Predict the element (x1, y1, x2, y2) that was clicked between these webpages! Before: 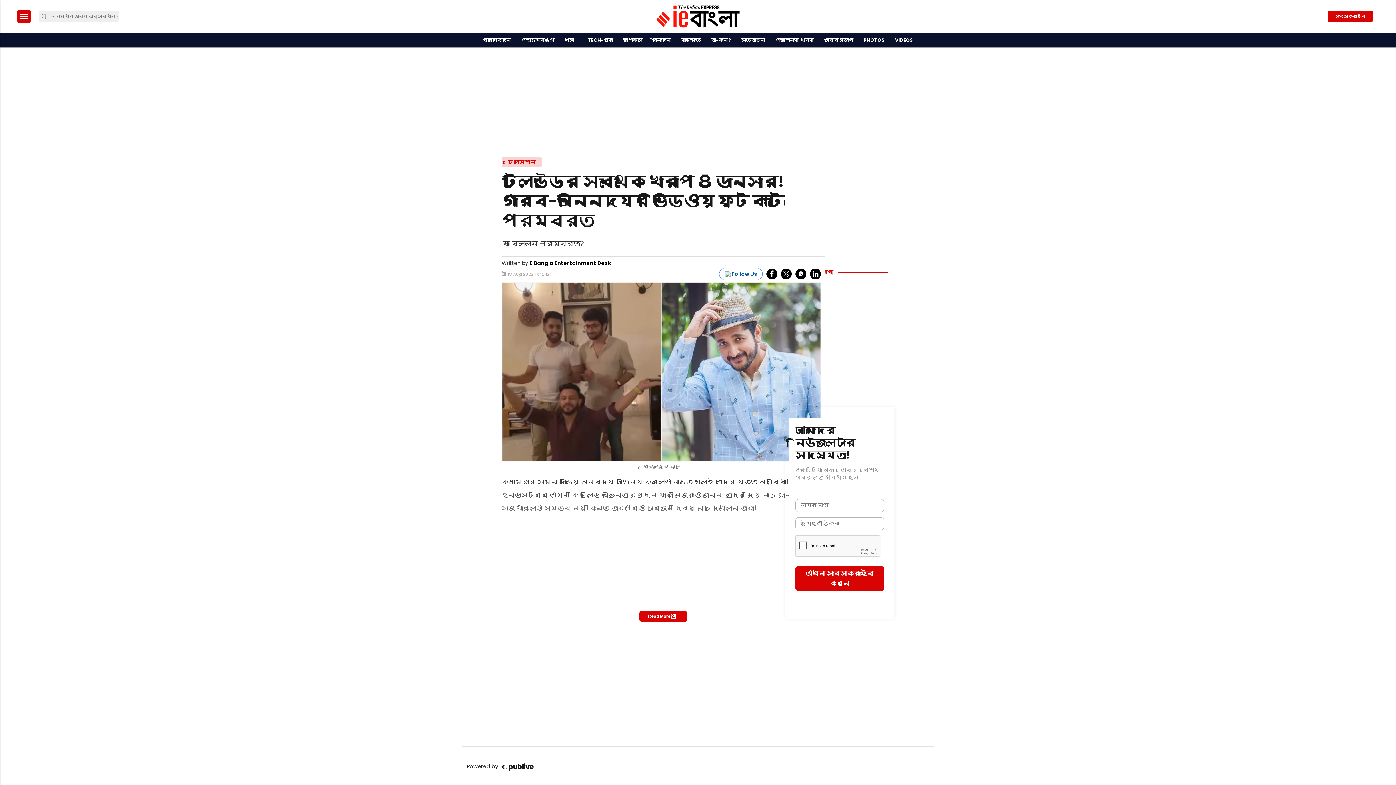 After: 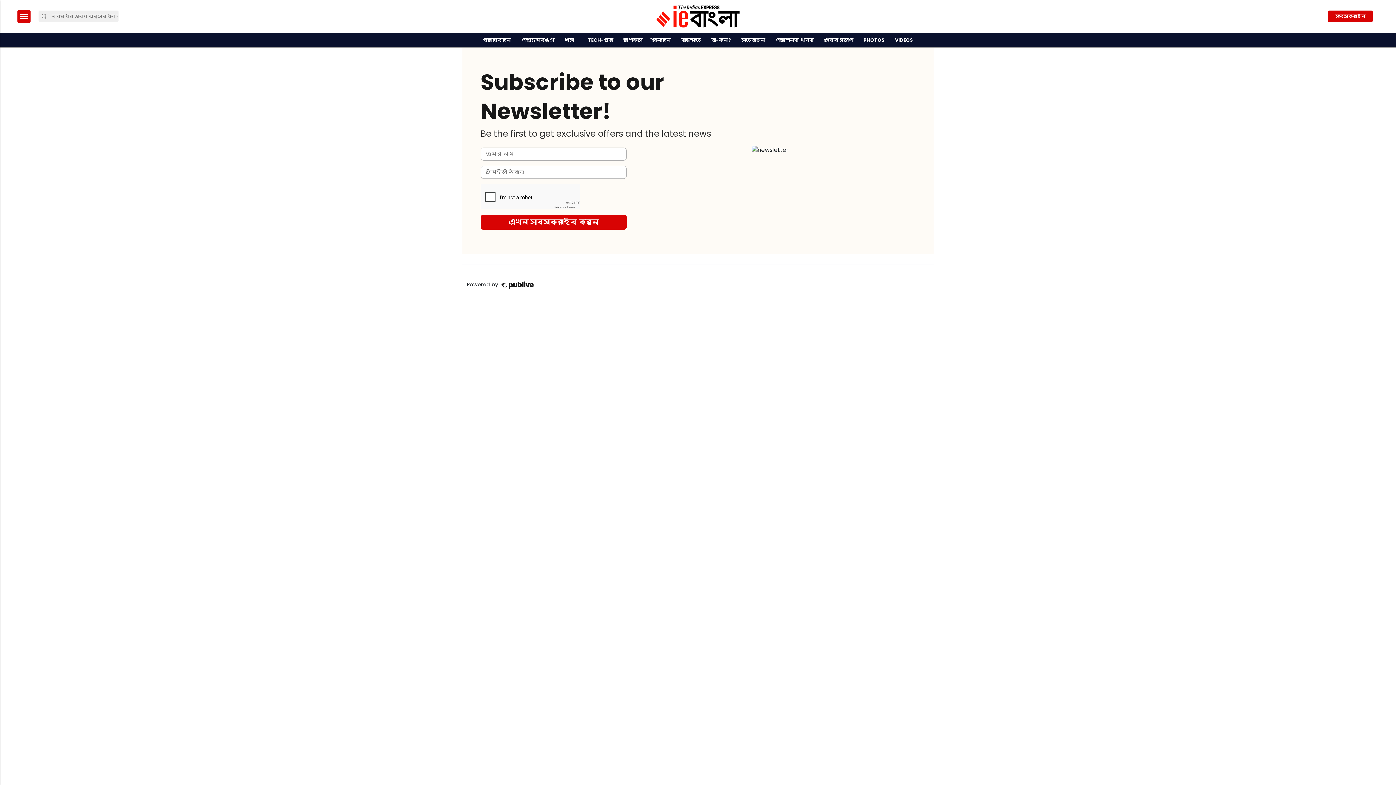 Action: label: Subscribe-form bbox: (1328, 10, 1373, 22)